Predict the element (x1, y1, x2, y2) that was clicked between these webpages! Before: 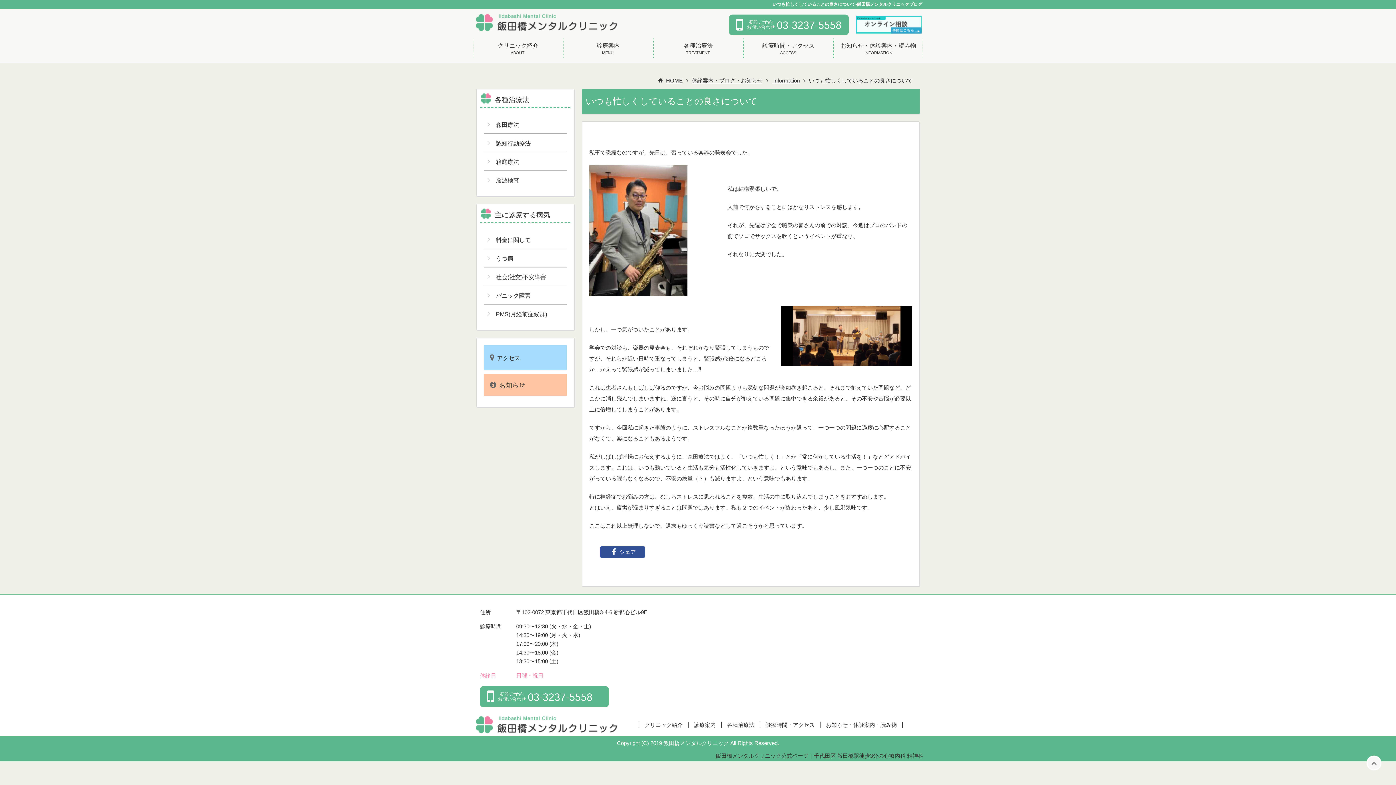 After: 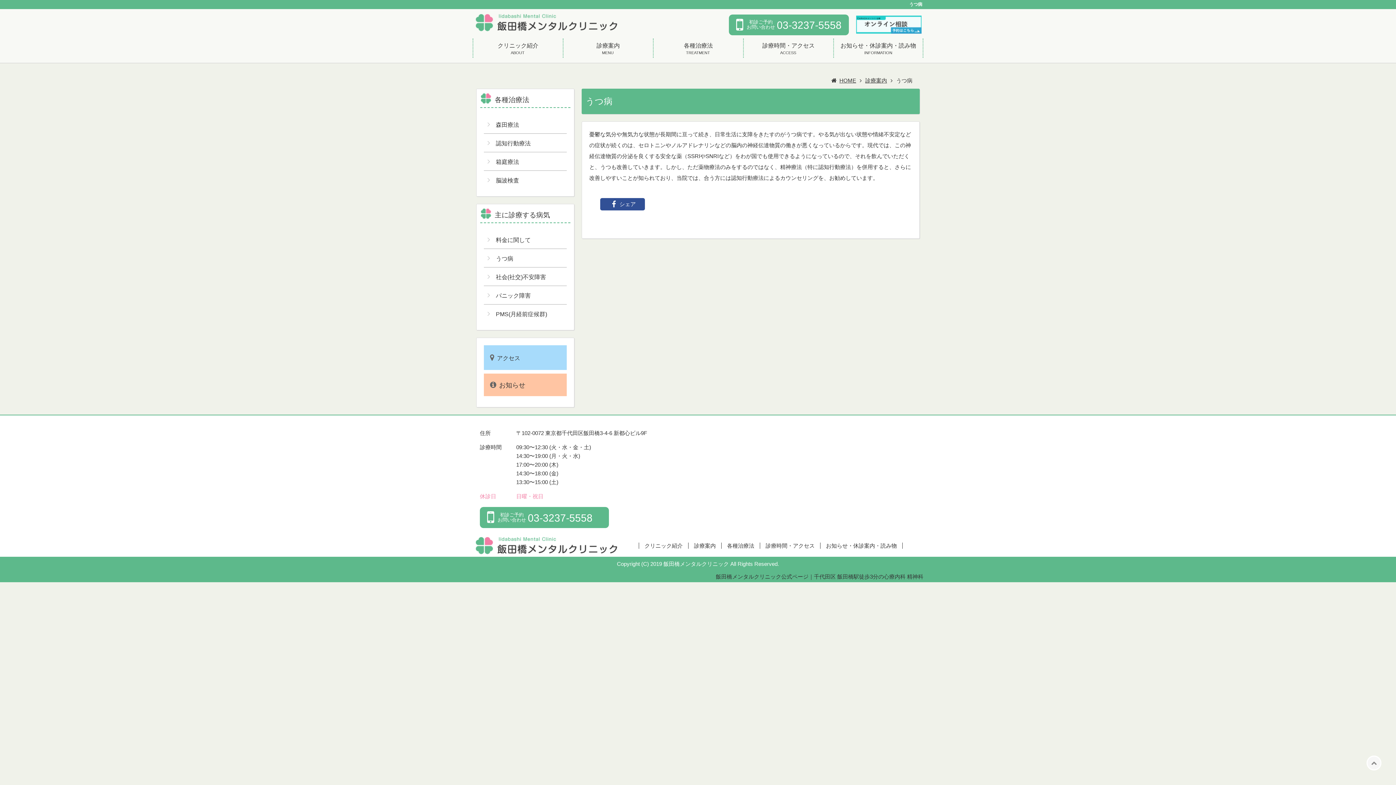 Action: bbox: (484, 249, 566, 267) label: うつ病